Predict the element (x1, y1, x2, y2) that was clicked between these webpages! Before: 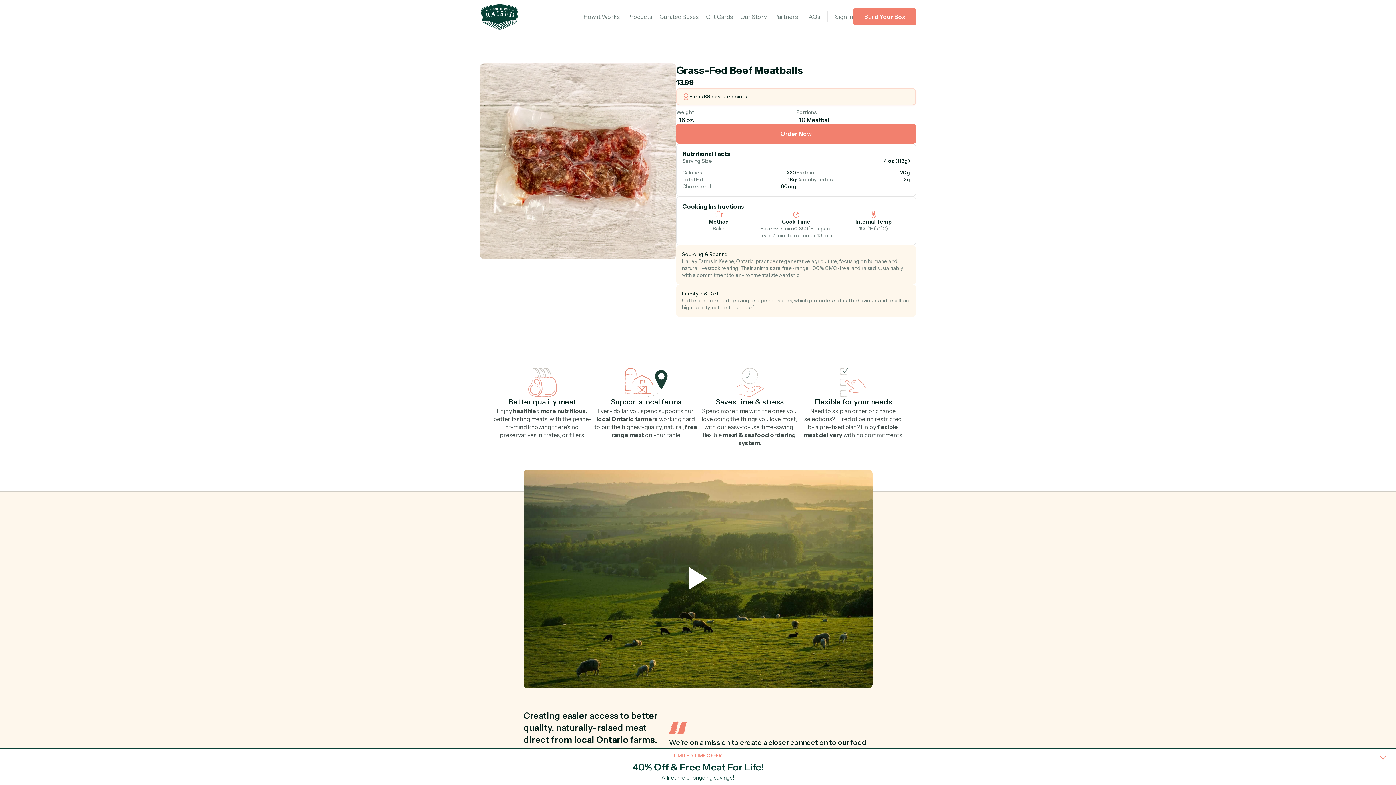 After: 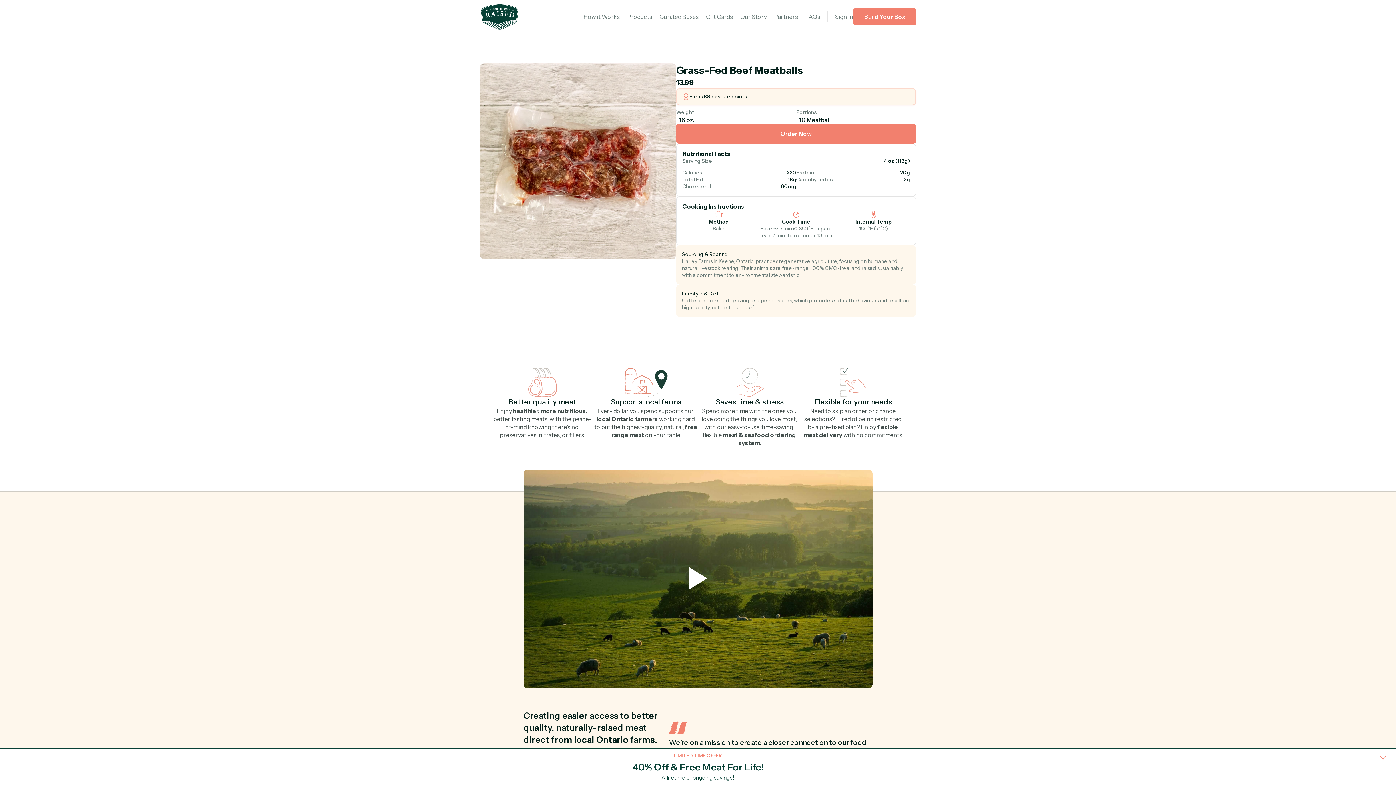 Action: bbox: (682, 93, 689, 100)